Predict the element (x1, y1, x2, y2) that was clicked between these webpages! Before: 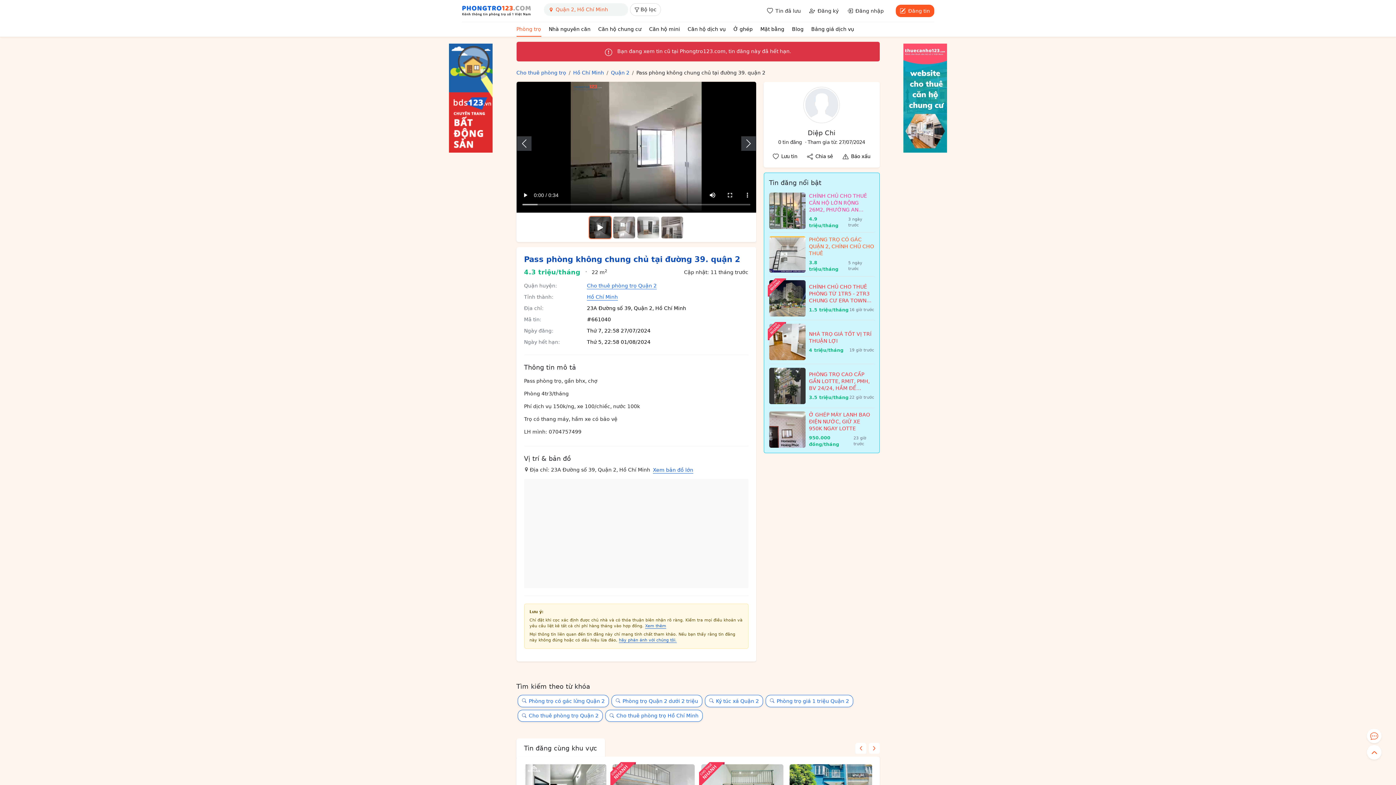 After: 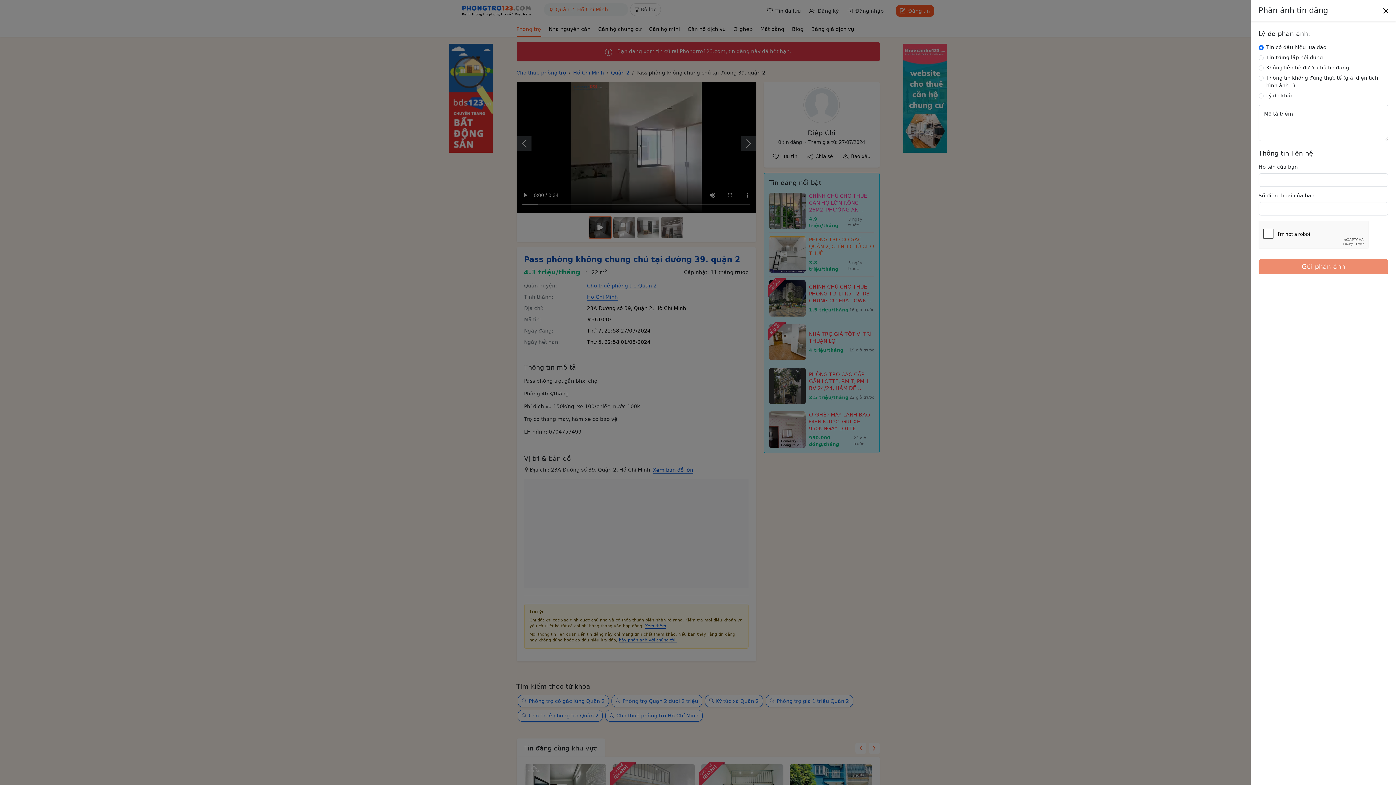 Action: label: Báo xấu bbox: (838, 150, 874, 162)